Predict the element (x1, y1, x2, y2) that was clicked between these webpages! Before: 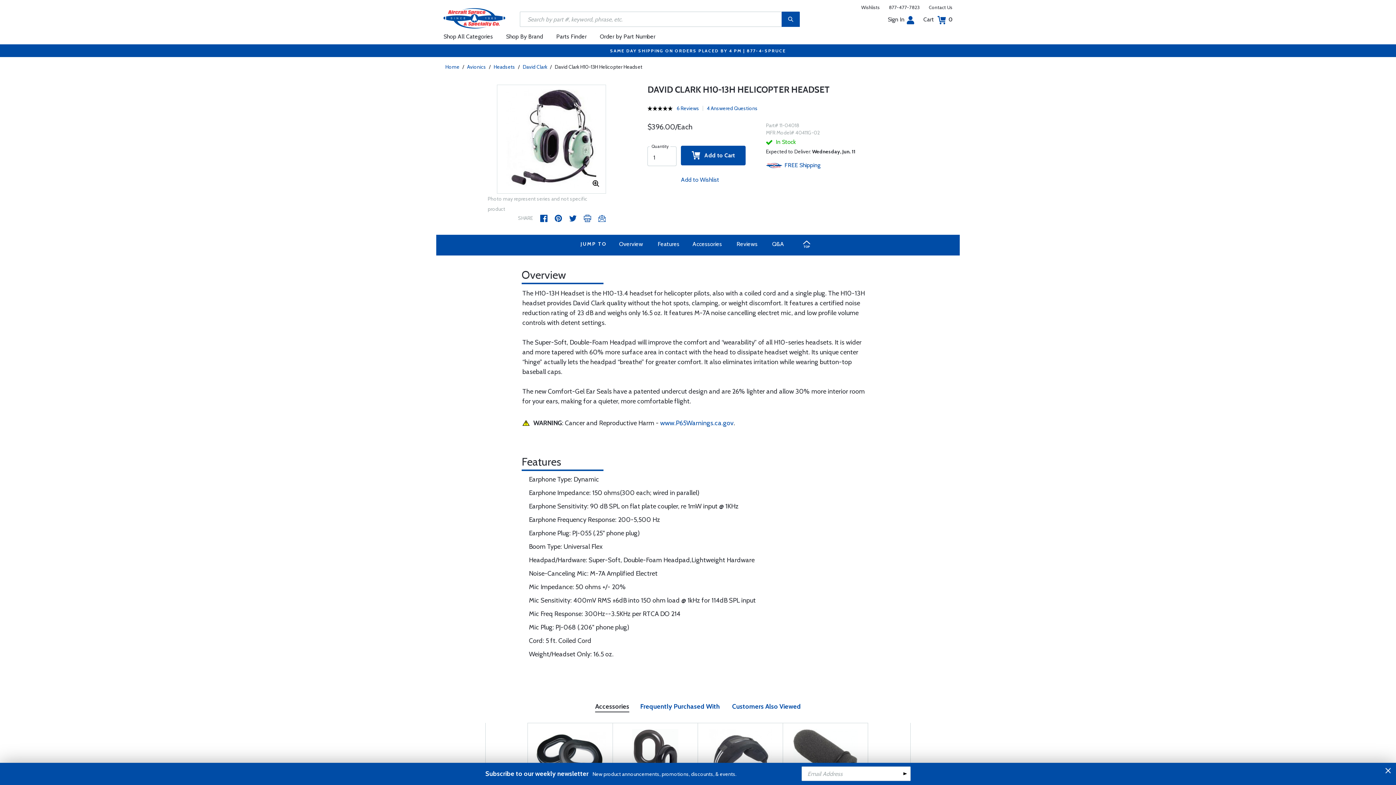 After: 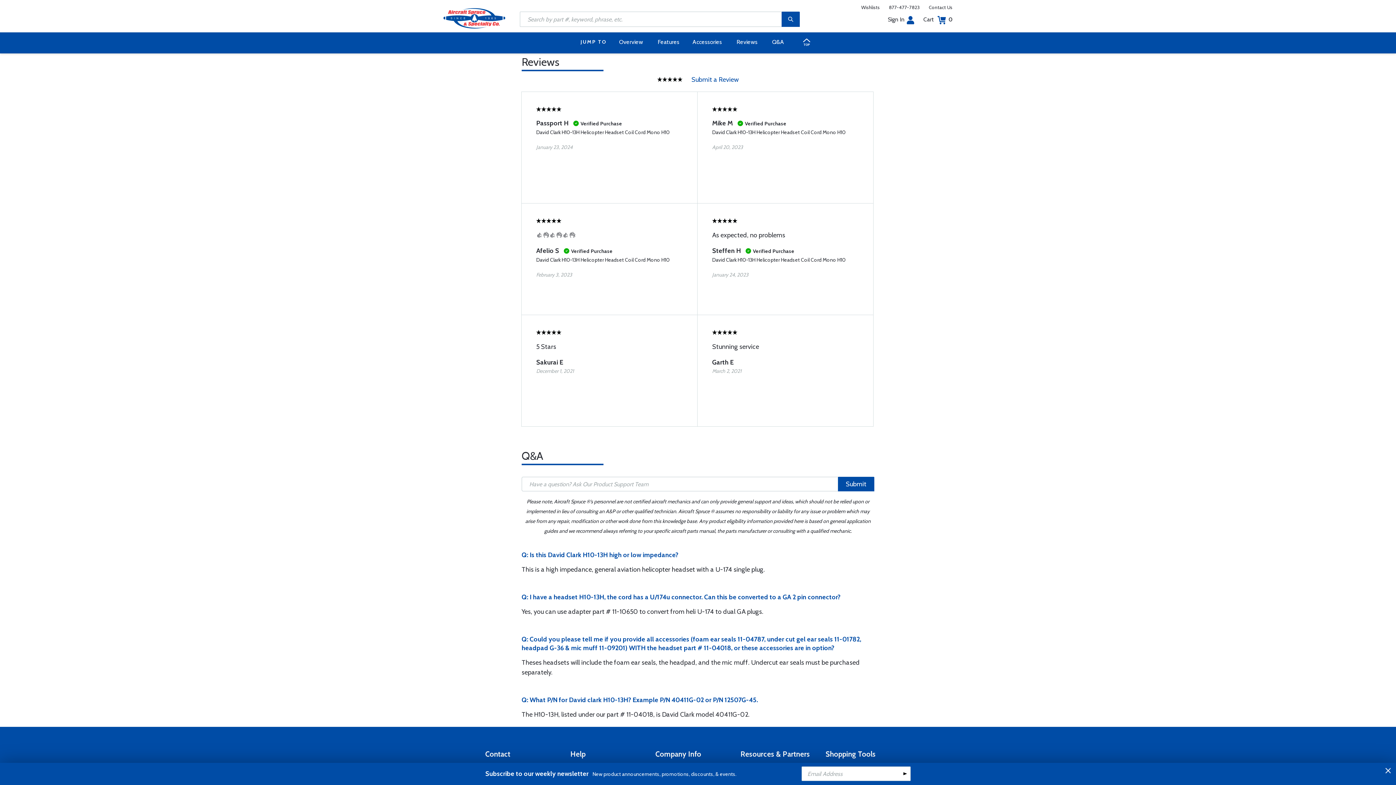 Action: bbox: (730, 237, 763, 251) label: Reviews